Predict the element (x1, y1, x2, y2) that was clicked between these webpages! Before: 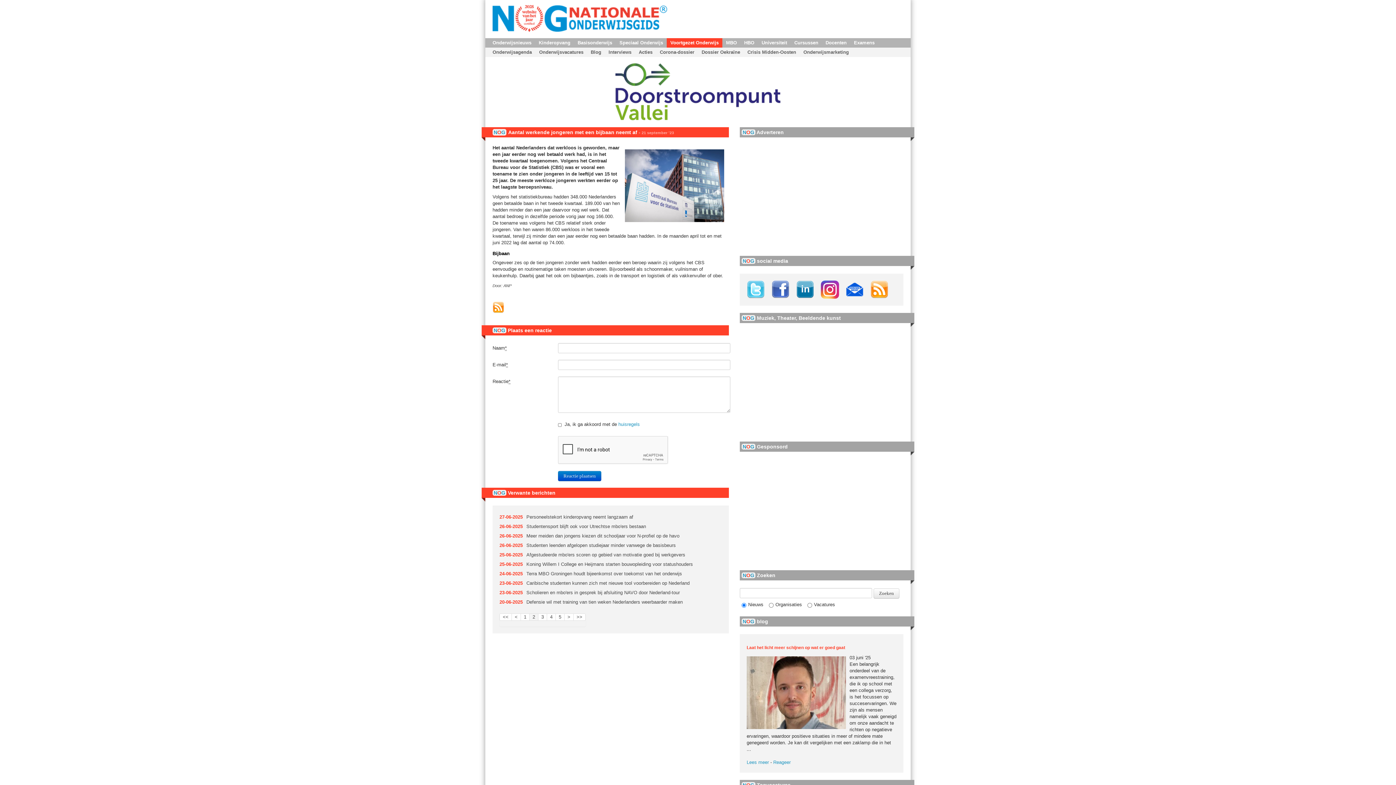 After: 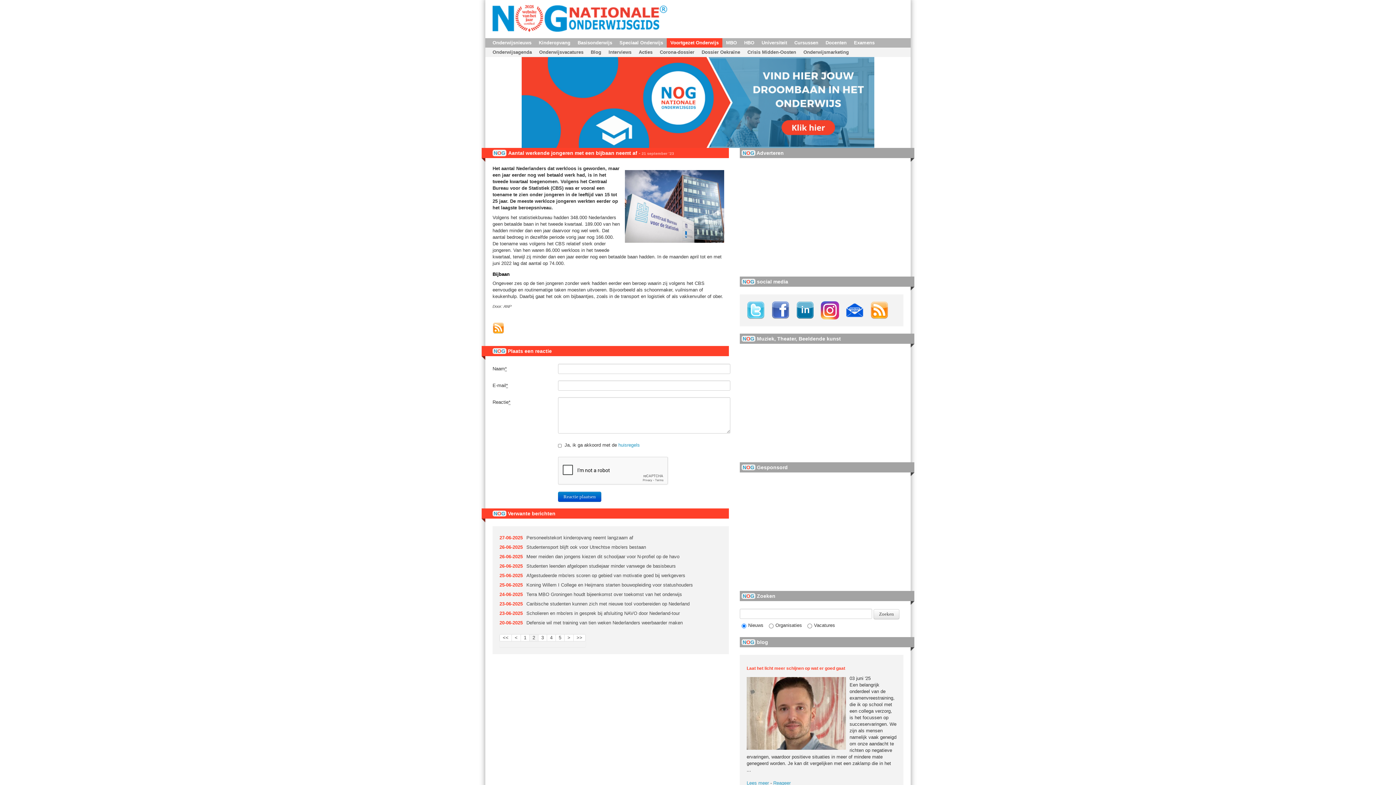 Action: bbox: (870, 307, 888, 312)